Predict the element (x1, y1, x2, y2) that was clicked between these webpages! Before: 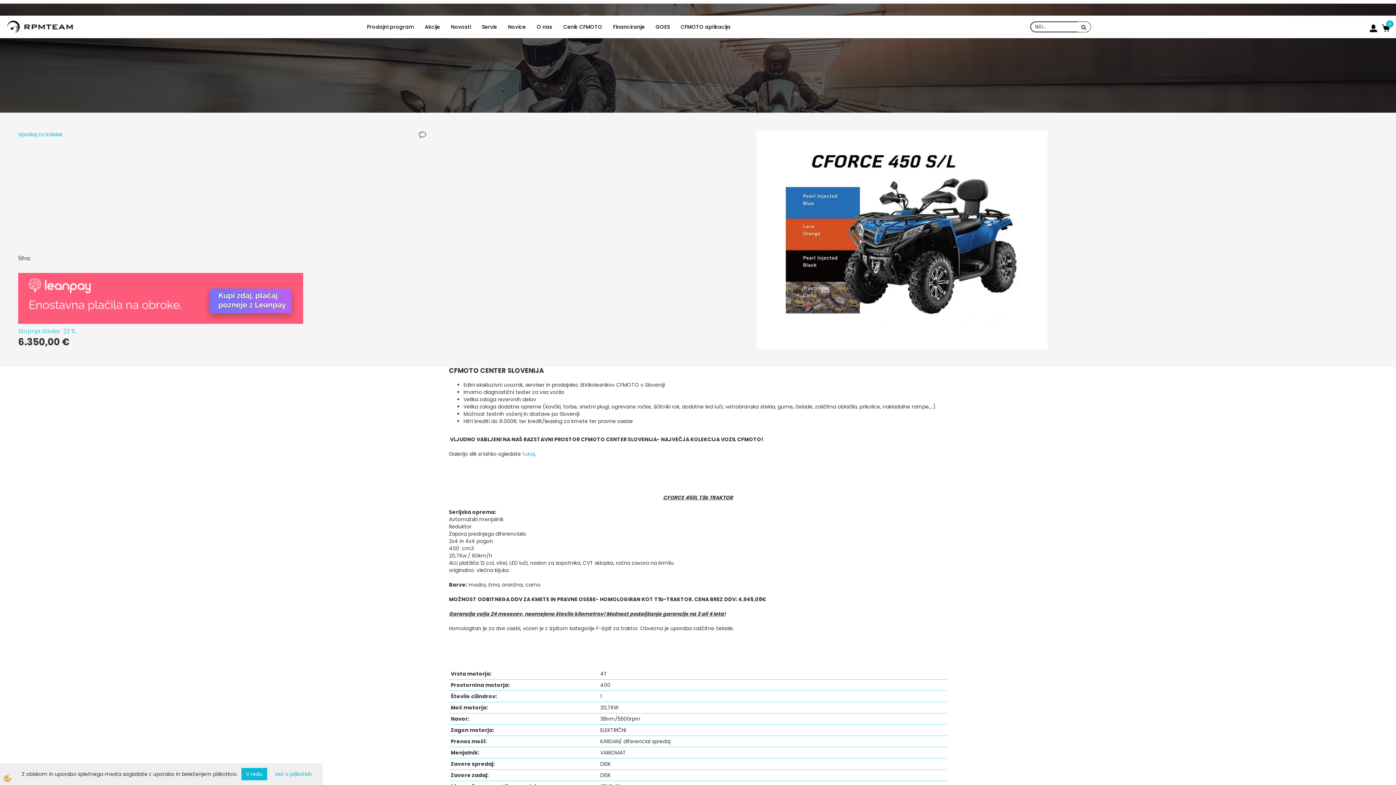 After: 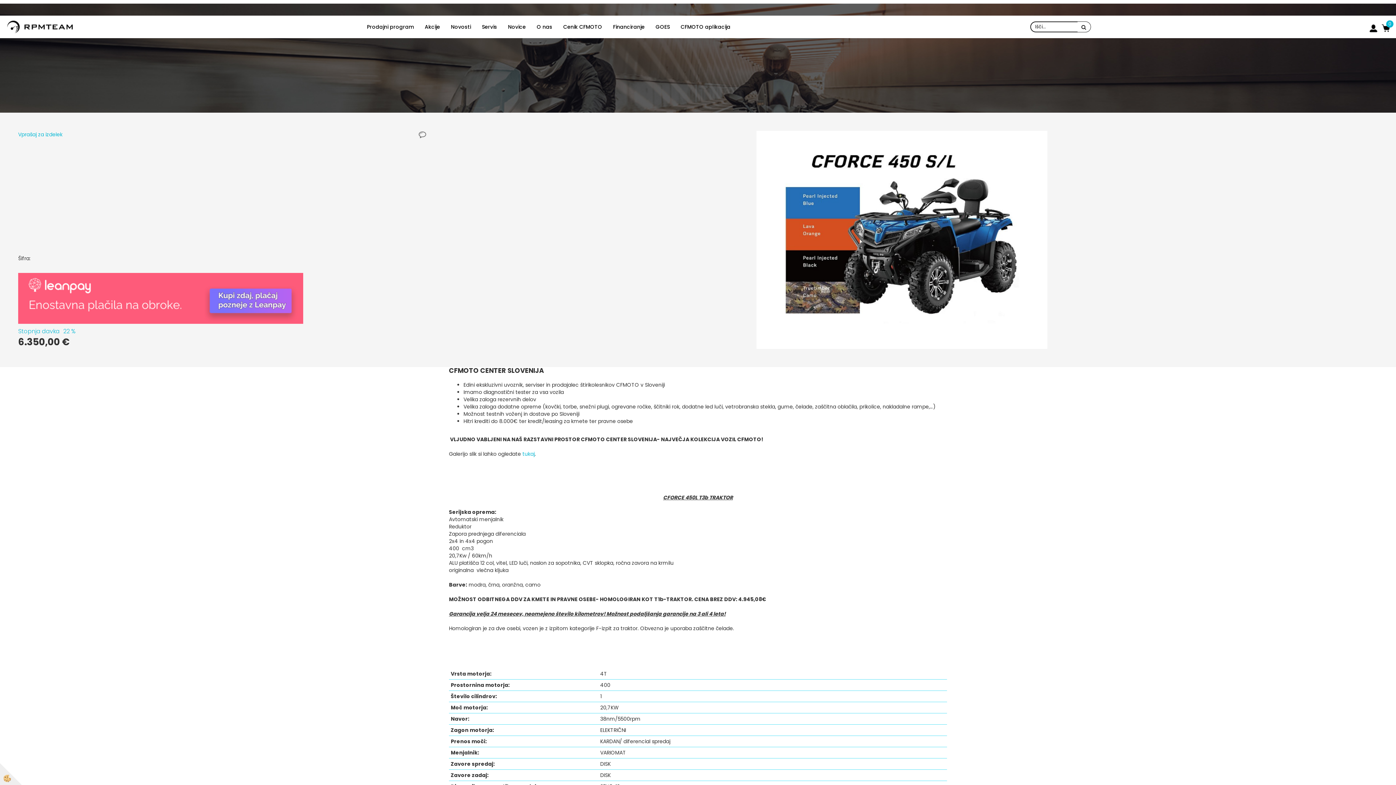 Action: bbox: (241, 768, 267, 780) label: V redu